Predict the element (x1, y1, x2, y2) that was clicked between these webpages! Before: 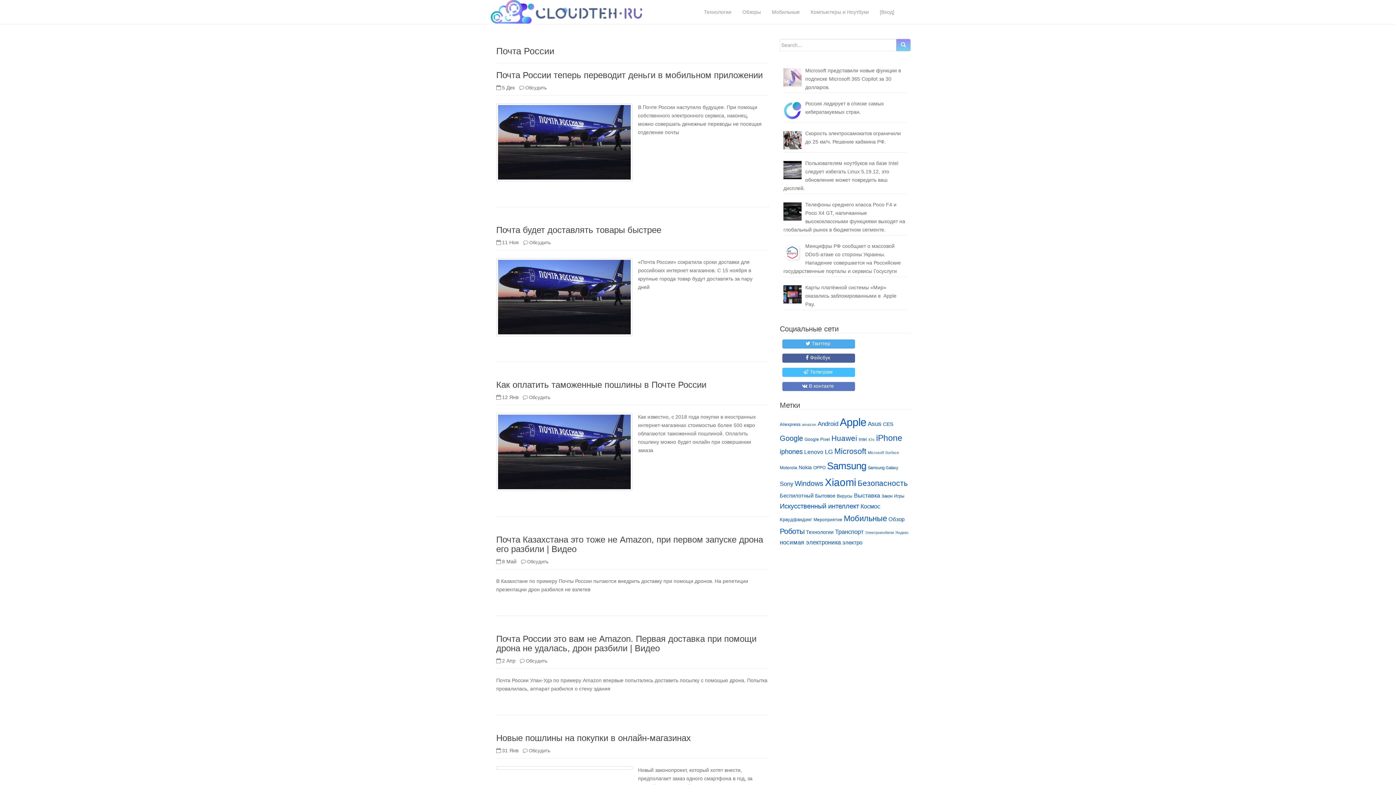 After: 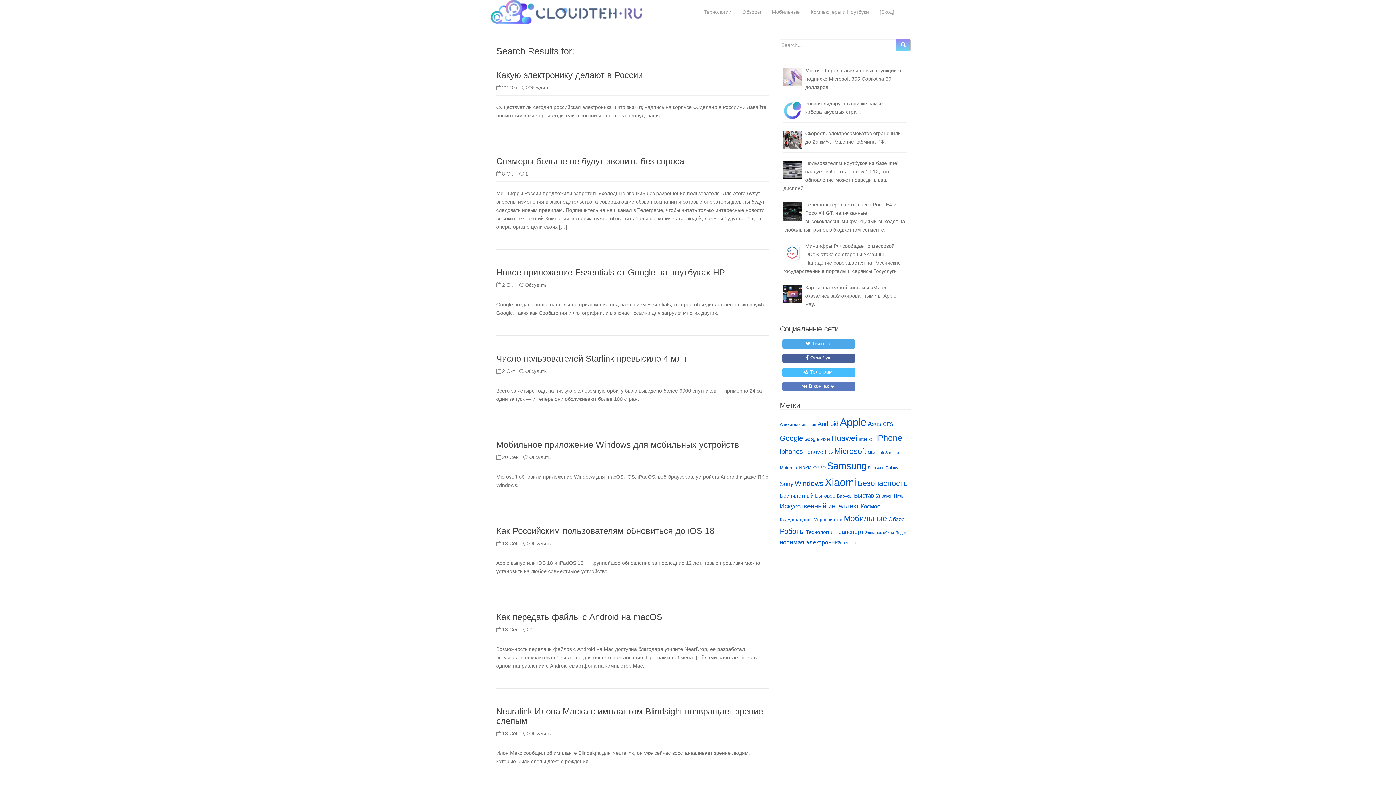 Action: bbox: (896, 38, 910, 51)